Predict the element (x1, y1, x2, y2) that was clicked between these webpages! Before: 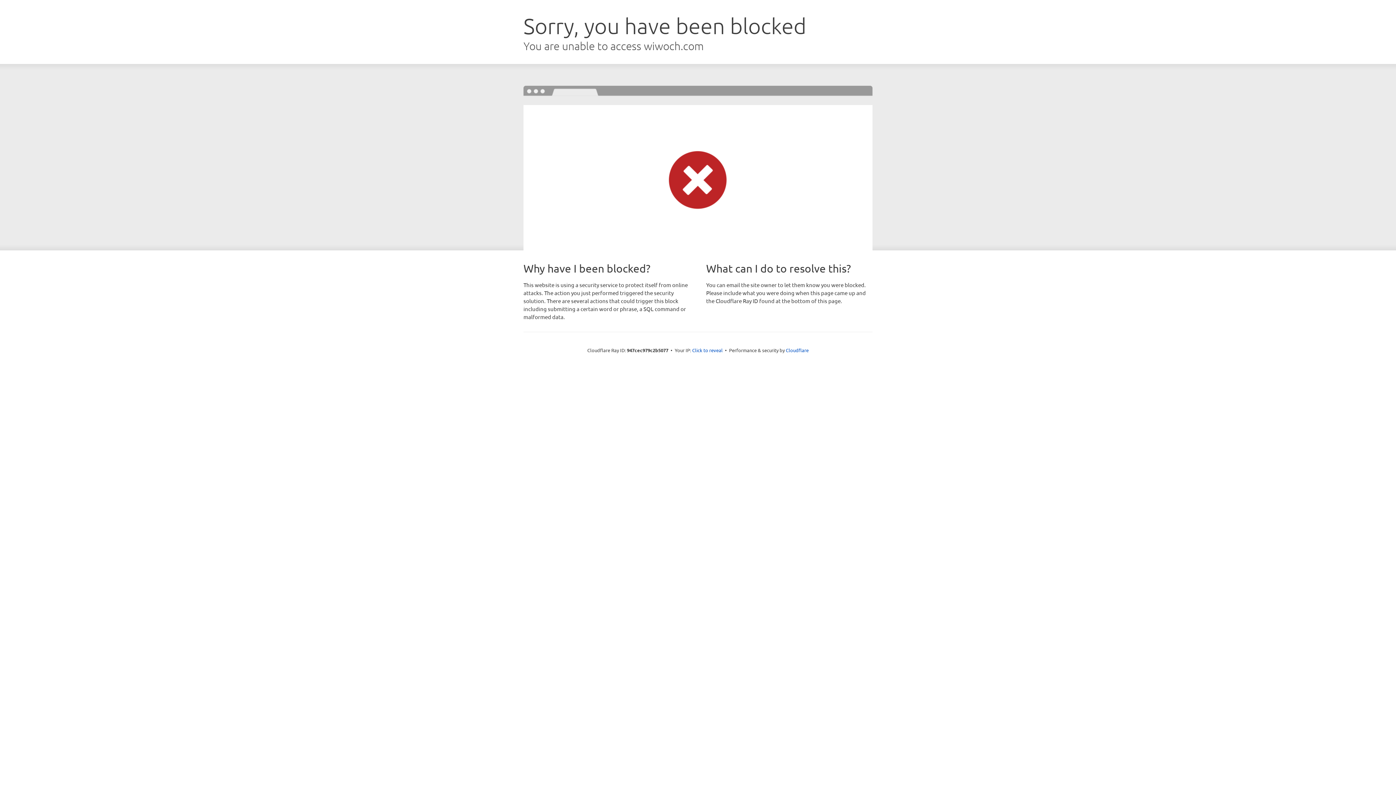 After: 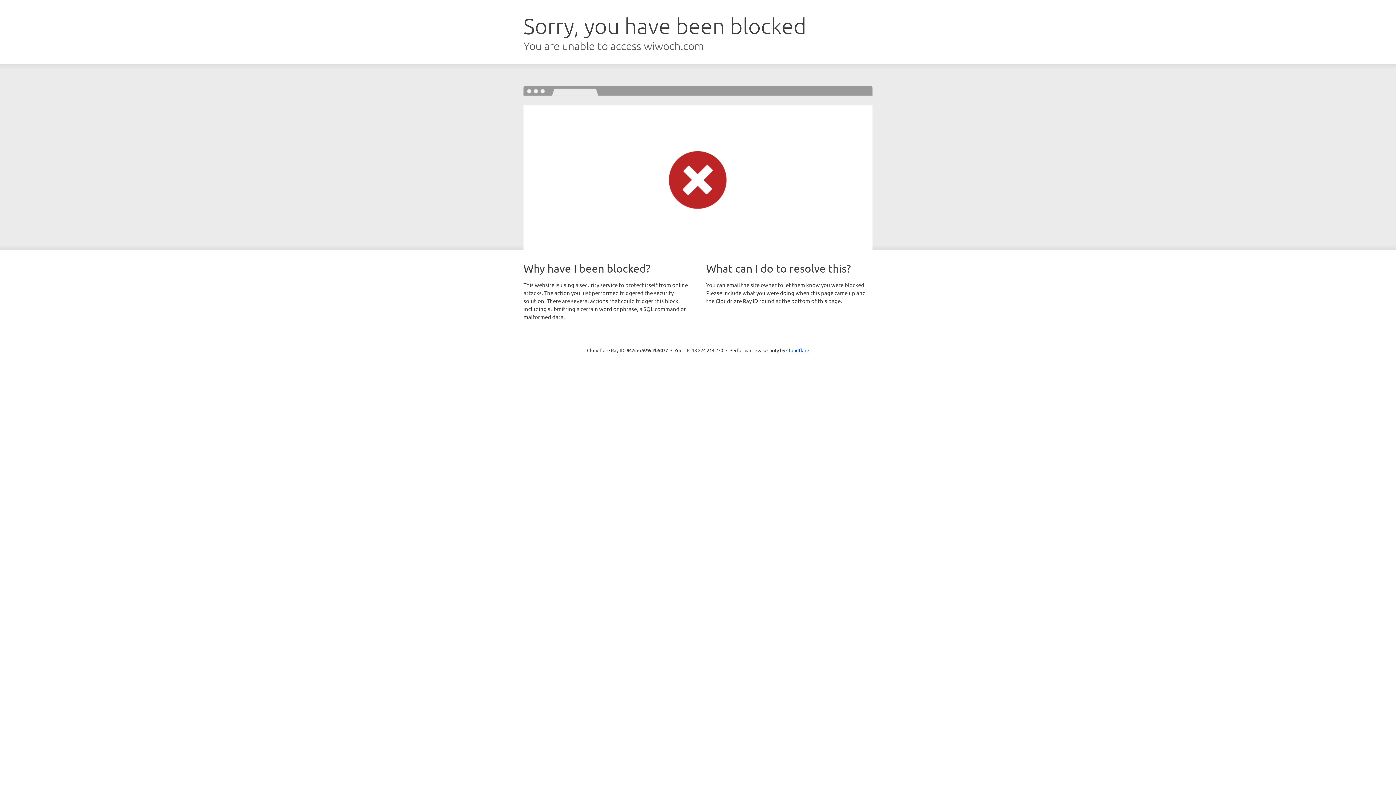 Action: bbox: (692, 346, 722, 353) label: Click to reveal